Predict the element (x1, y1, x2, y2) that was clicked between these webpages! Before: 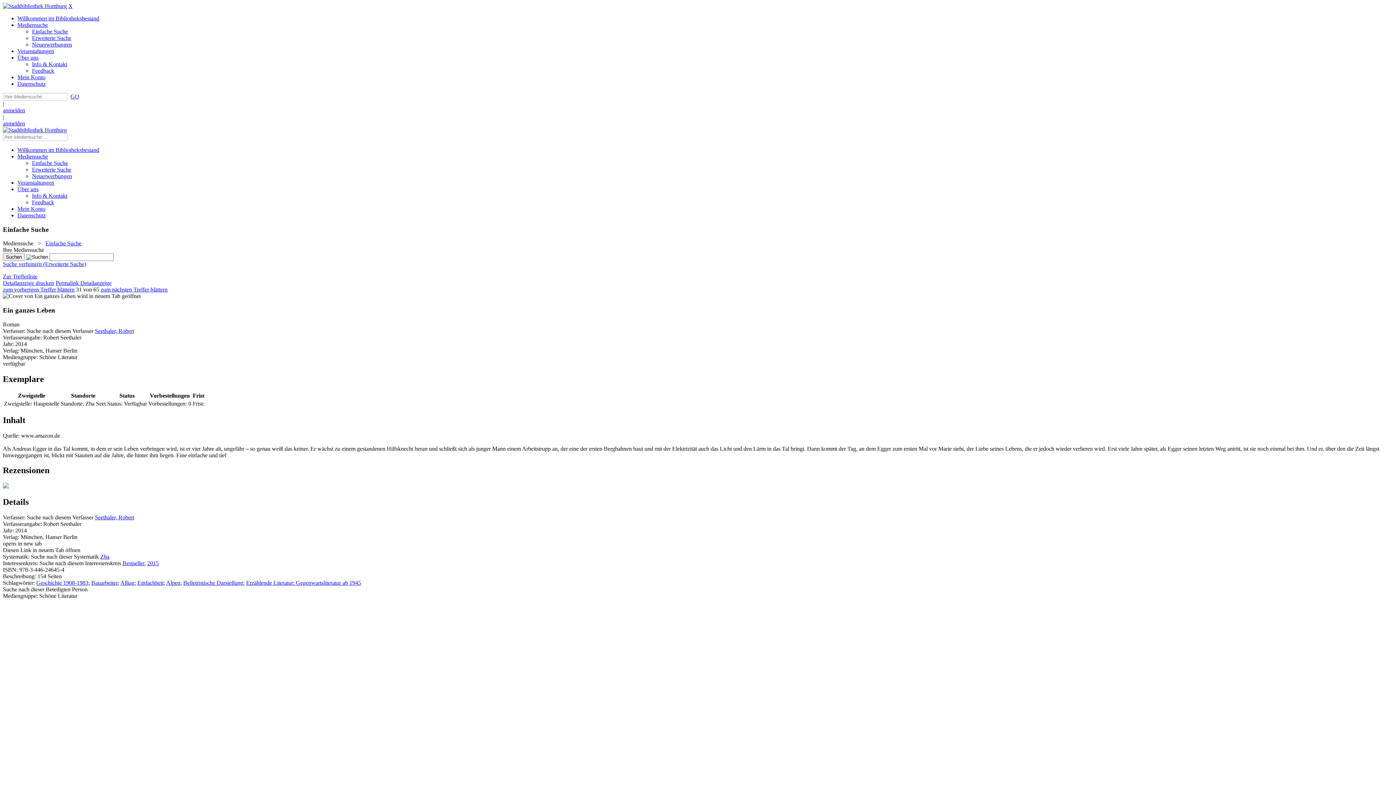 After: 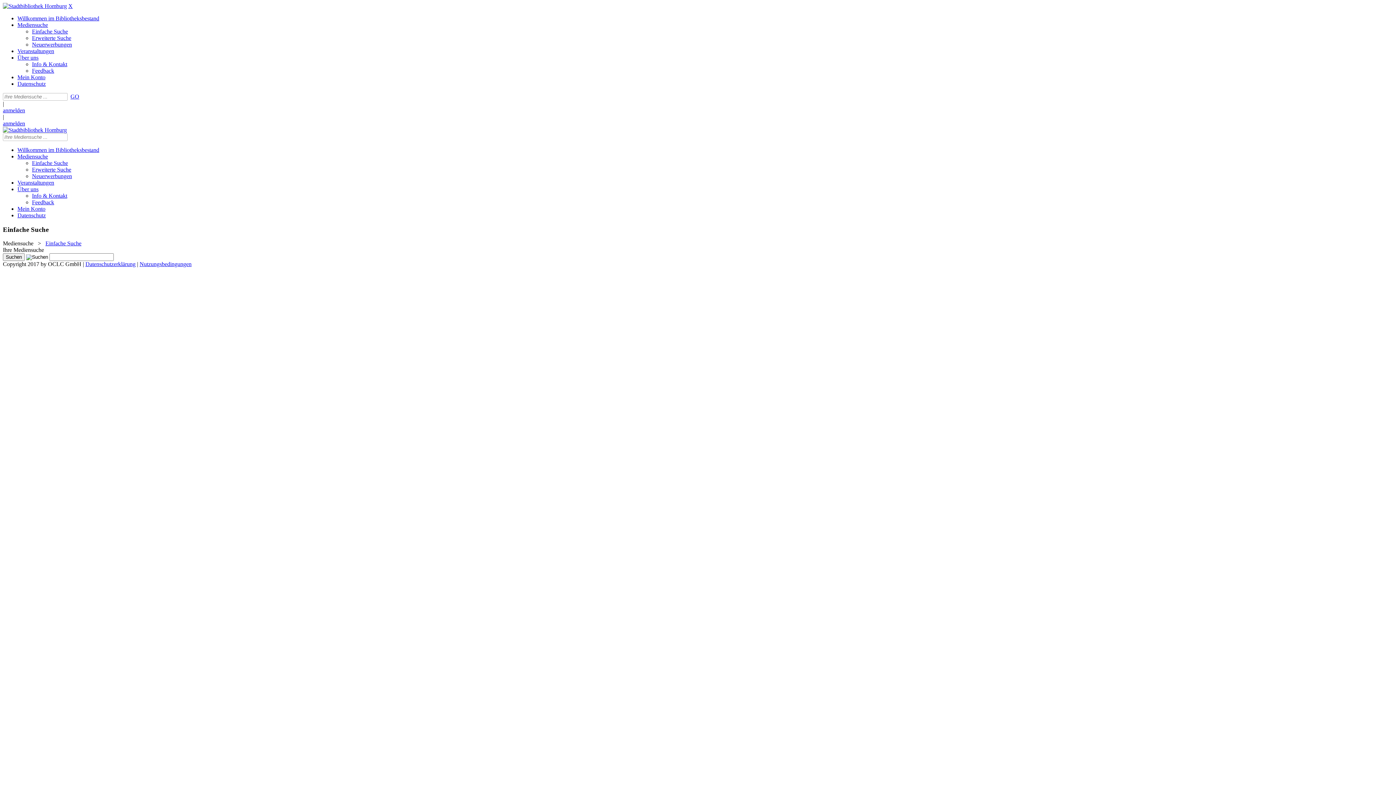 Action: label: Einfache Suche bbox: (45, 240, 81, 246)